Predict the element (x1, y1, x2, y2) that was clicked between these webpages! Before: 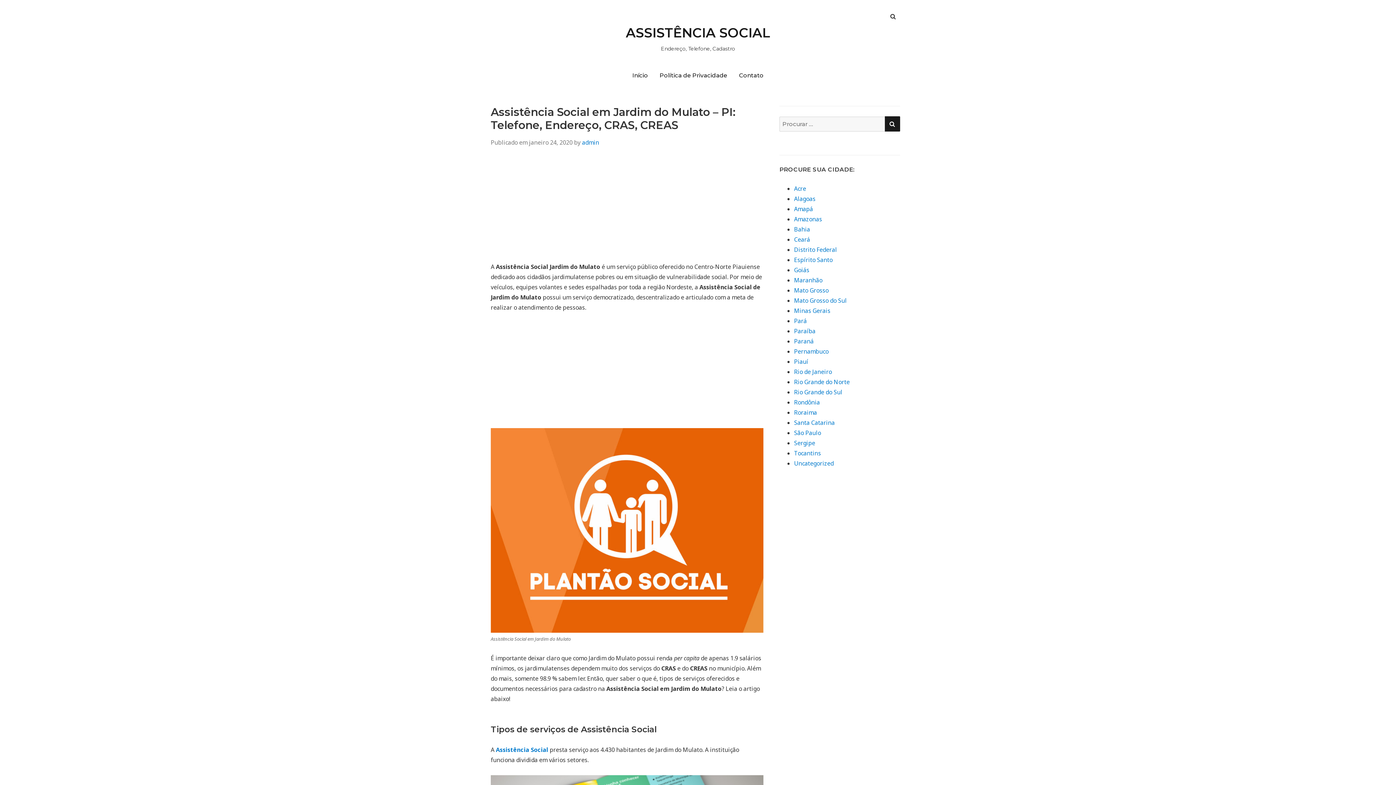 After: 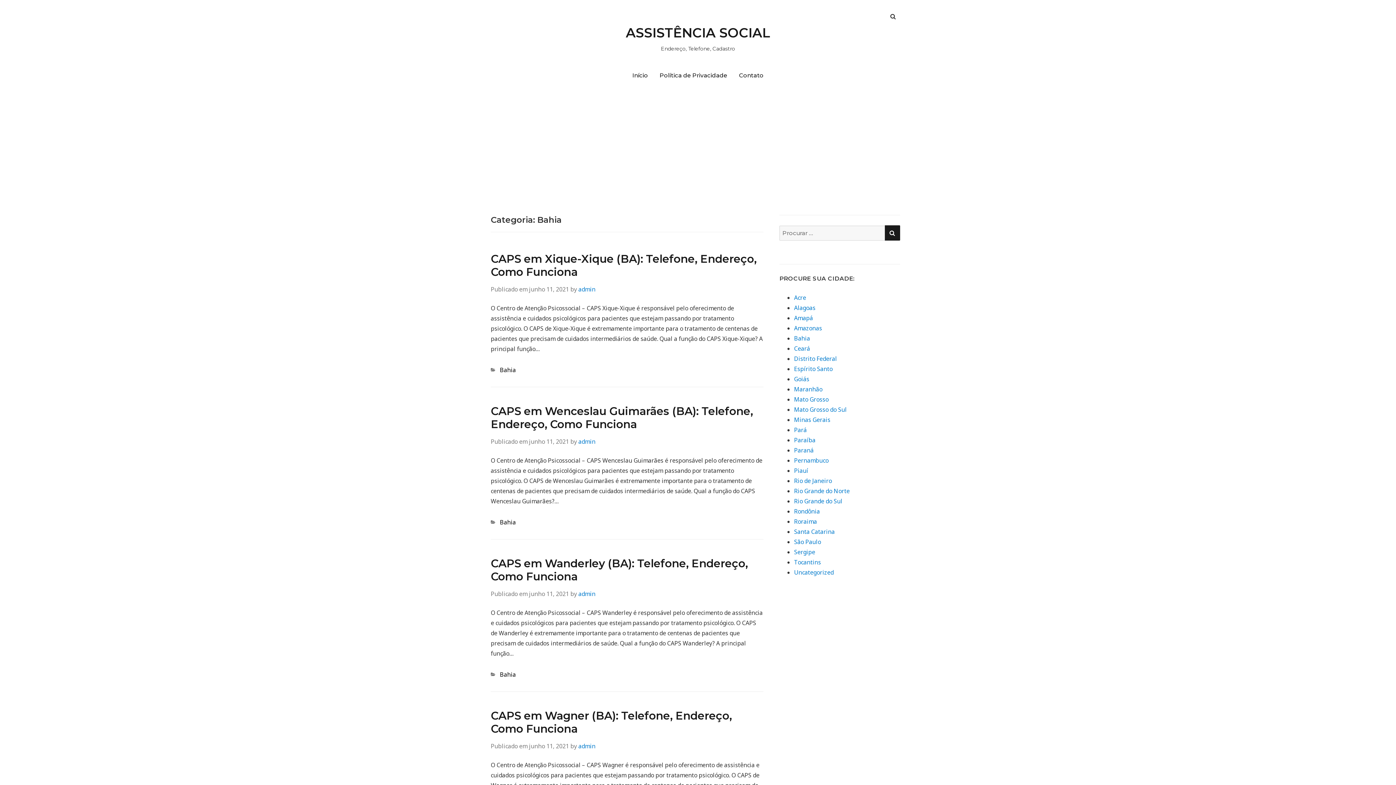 Action: bbox: (794, 225, 810, 233) label: Bahia